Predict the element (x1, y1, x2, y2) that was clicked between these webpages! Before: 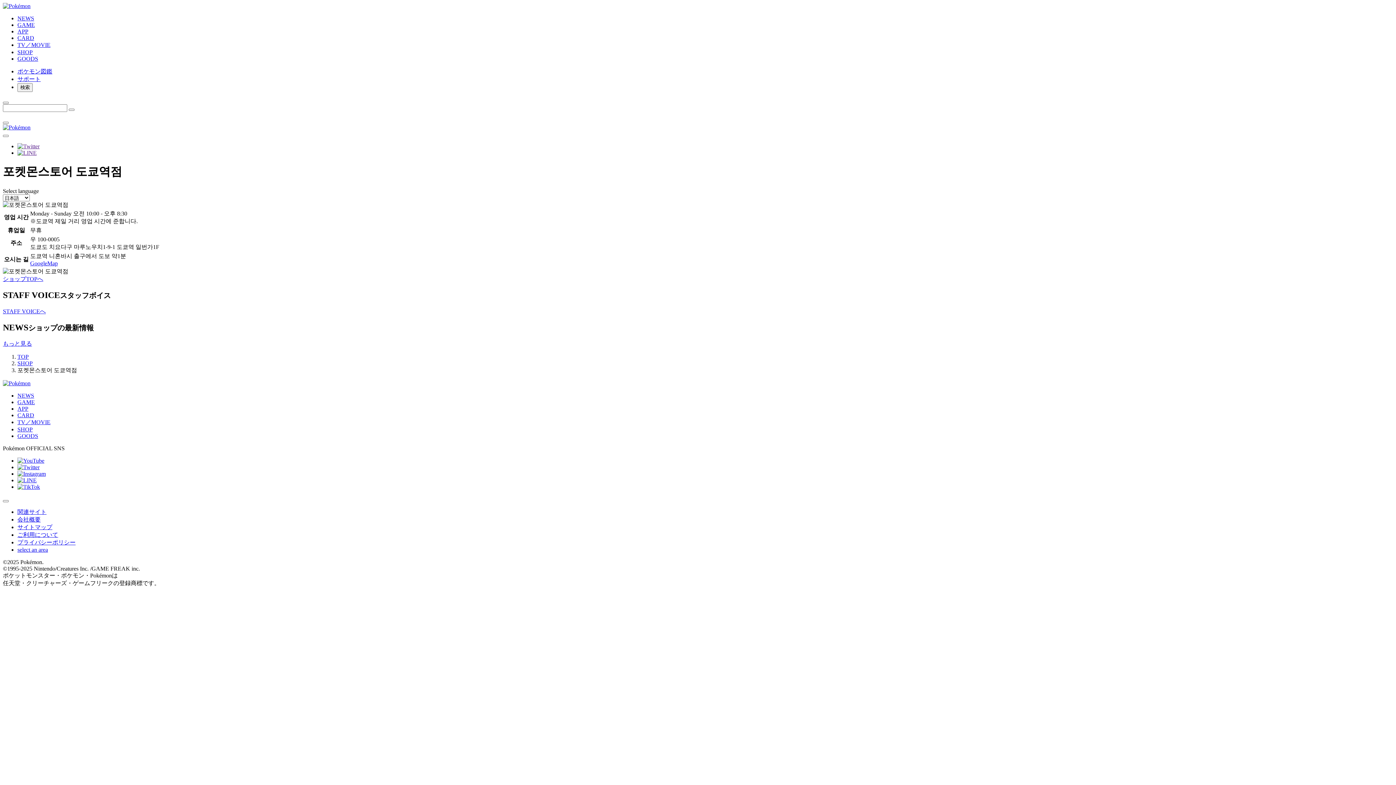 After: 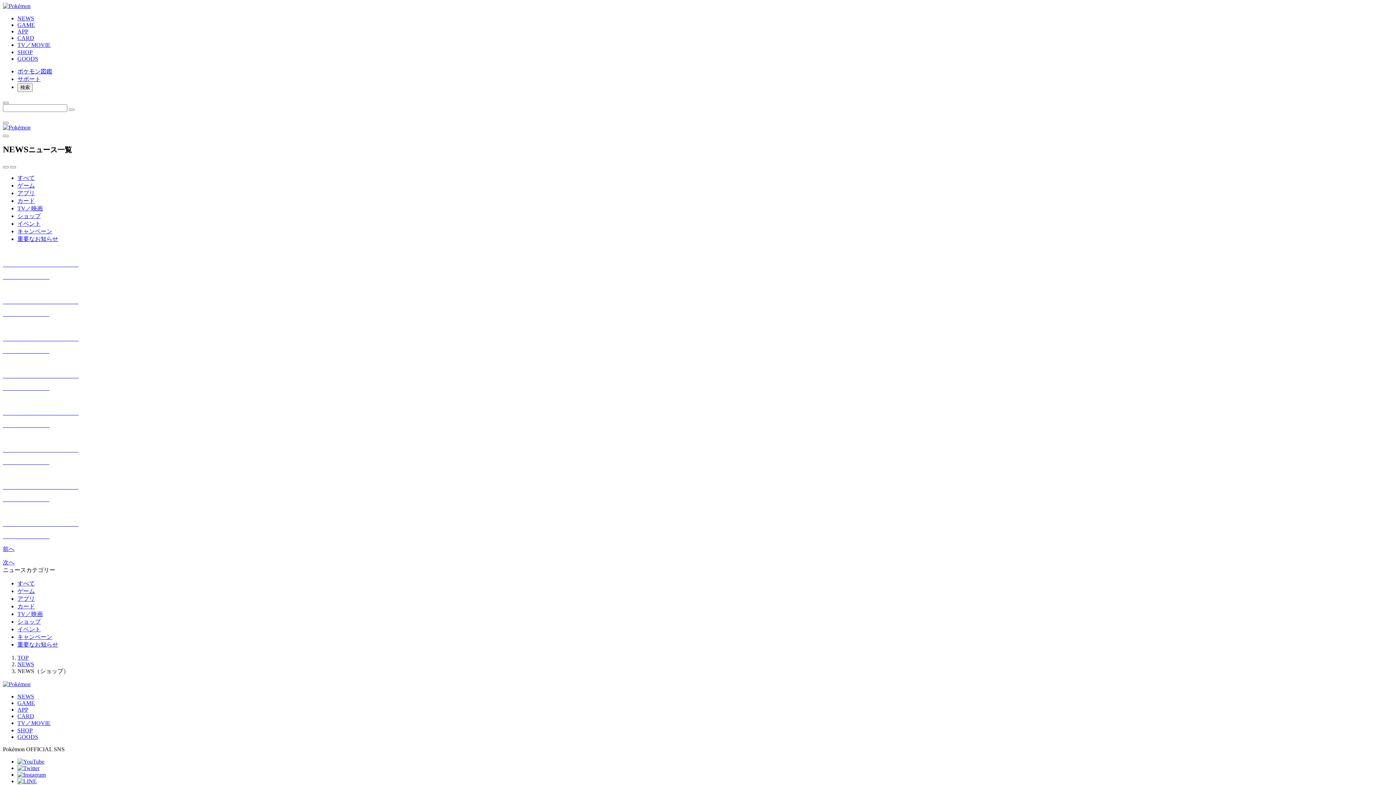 Action: bbox: (2, 340, 32, 346) label: もっと見る